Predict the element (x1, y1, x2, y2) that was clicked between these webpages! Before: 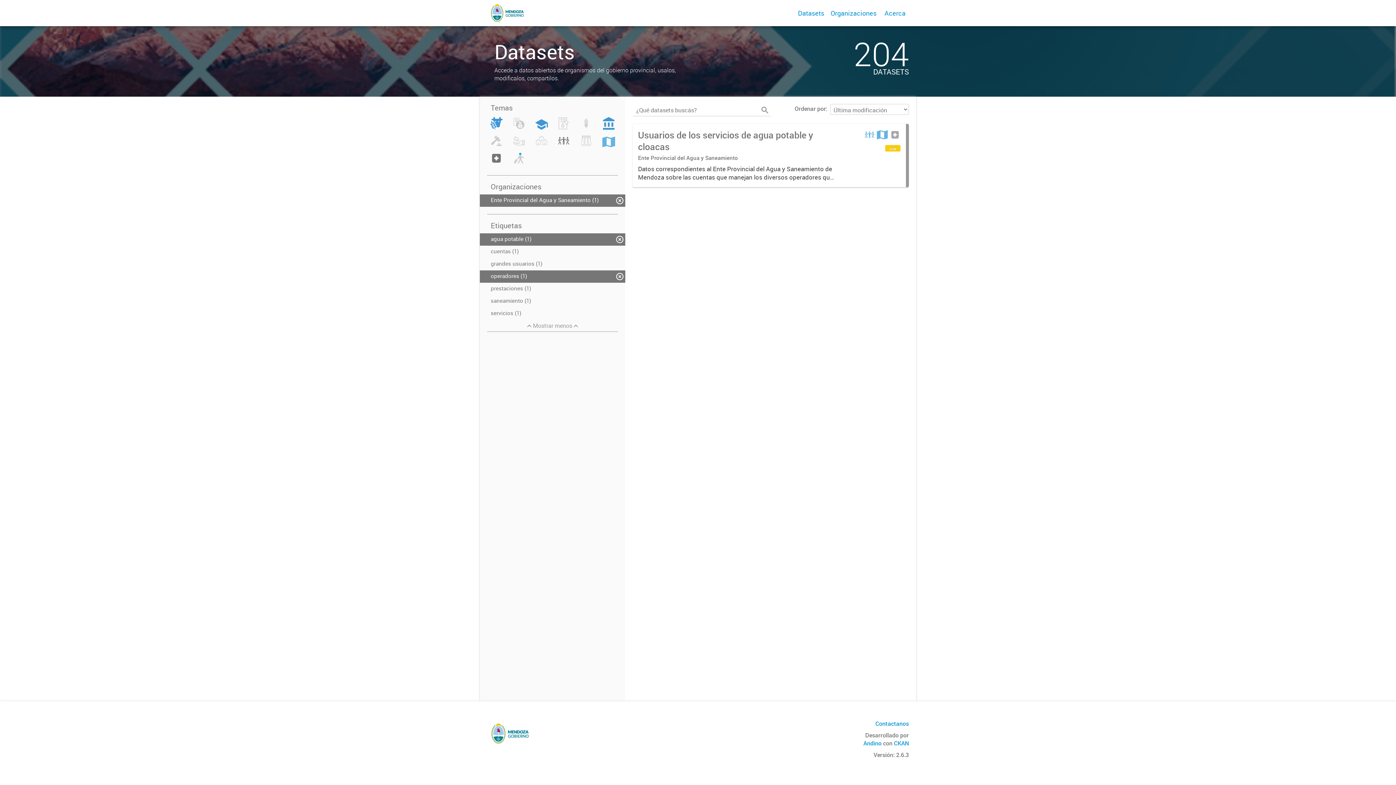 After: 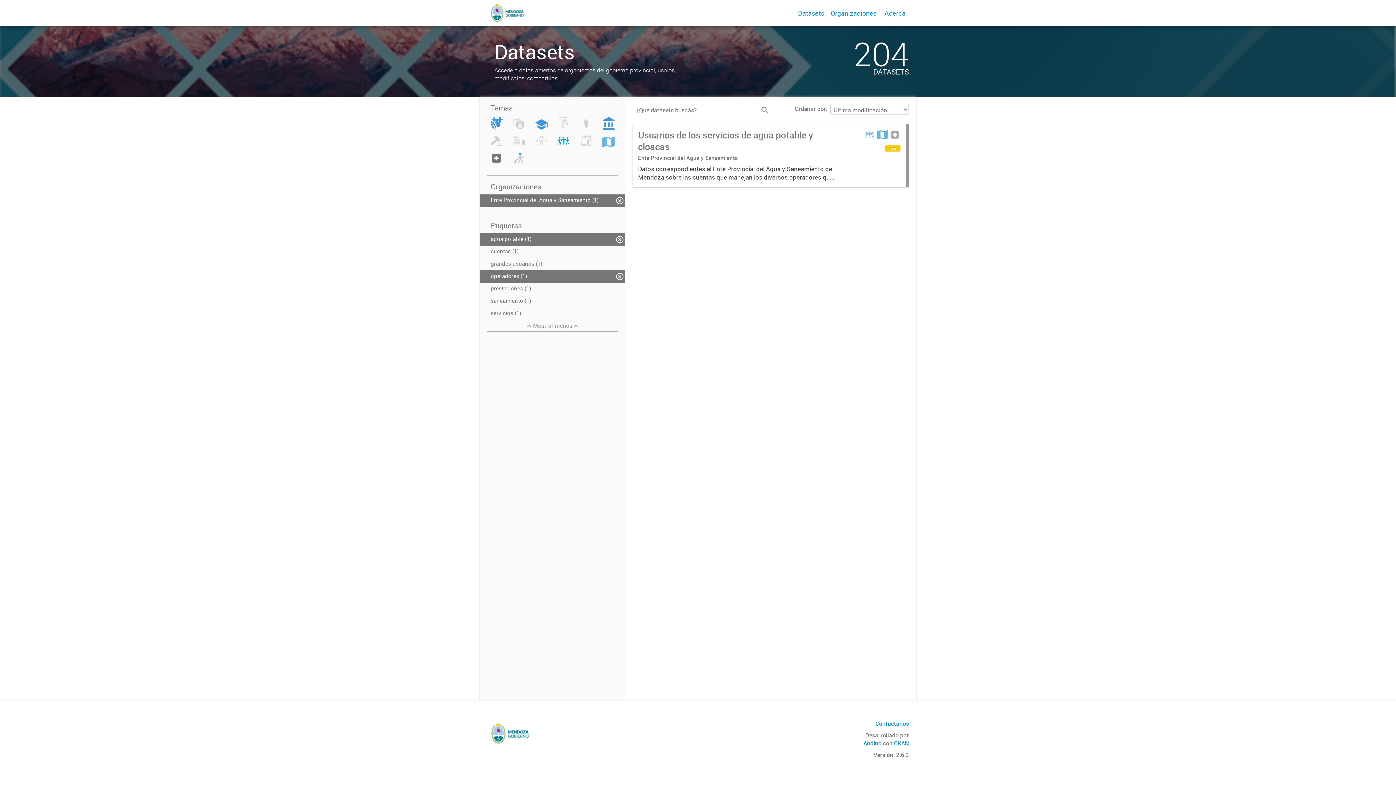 Action: label: Población y Sociedad (1) bbox: (557, 141, 570, 149)